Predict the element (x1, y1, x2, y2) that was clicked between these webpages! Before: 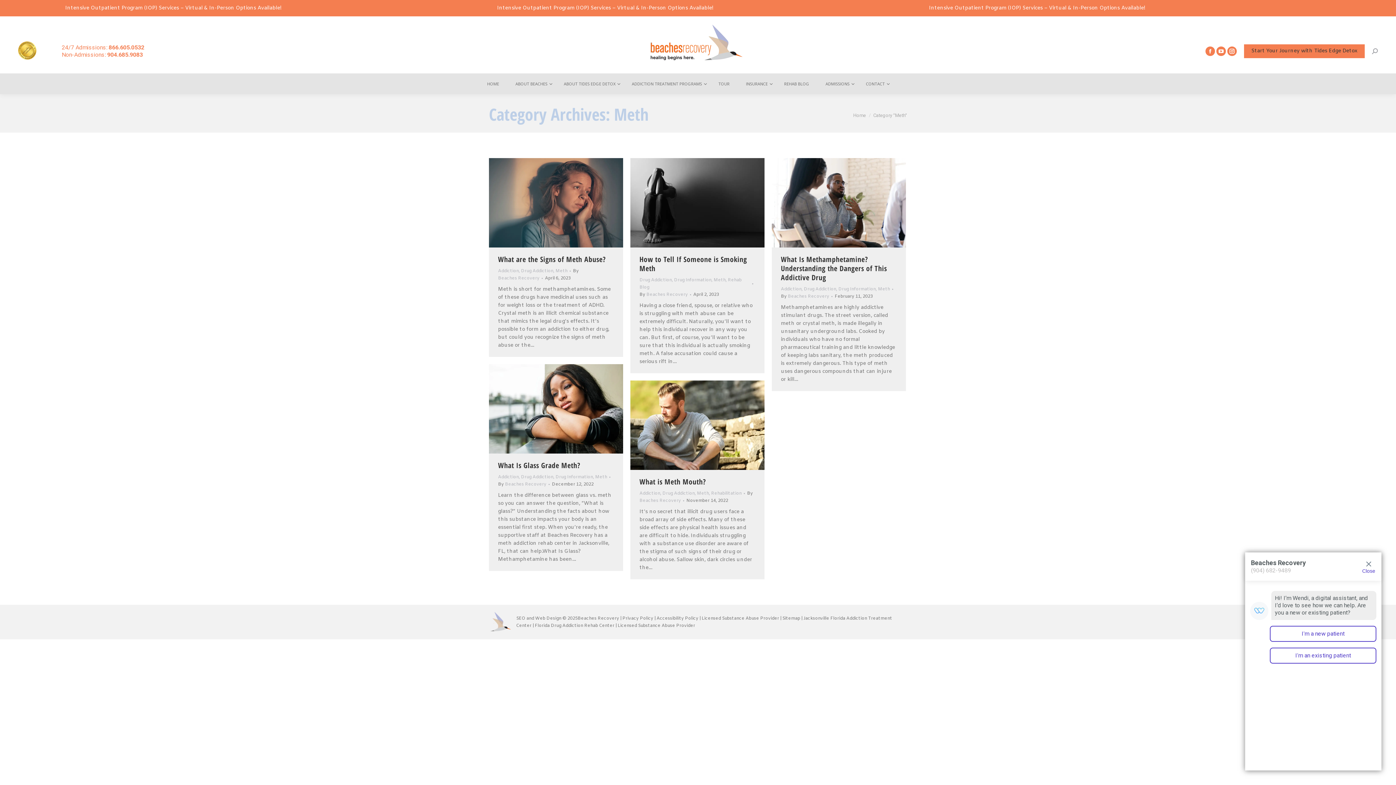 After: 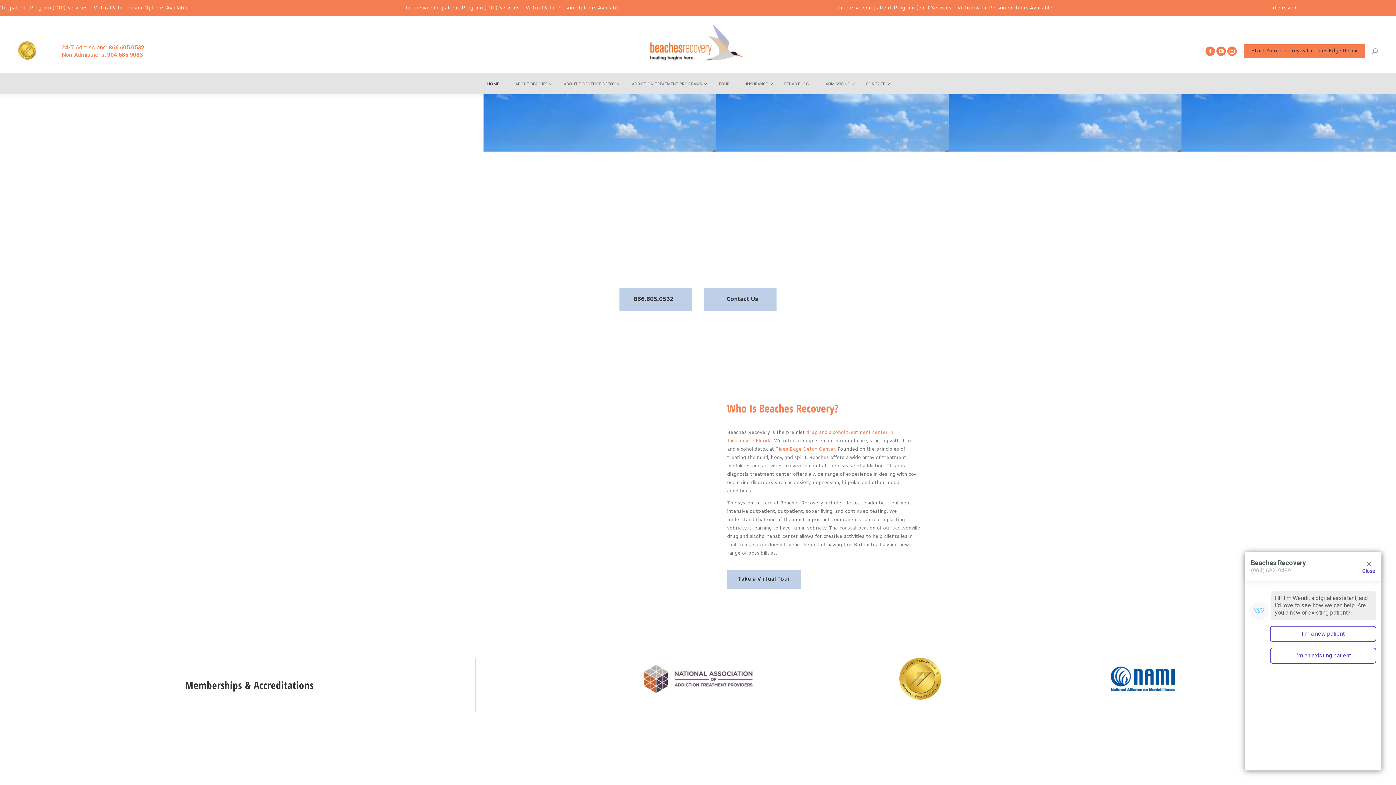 Action: bbox: (534, 623, 614, 629) label: Florida Drug Addiction Rehab Center